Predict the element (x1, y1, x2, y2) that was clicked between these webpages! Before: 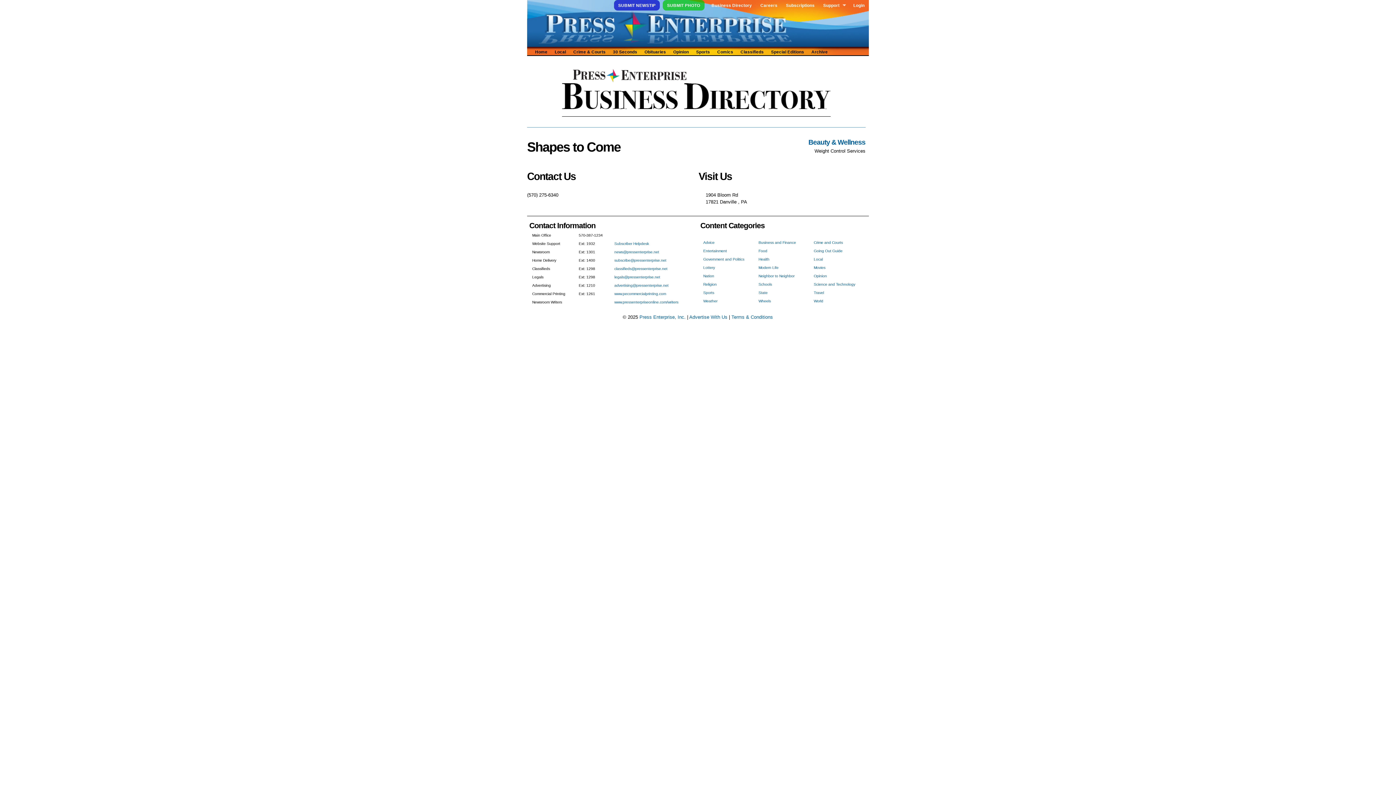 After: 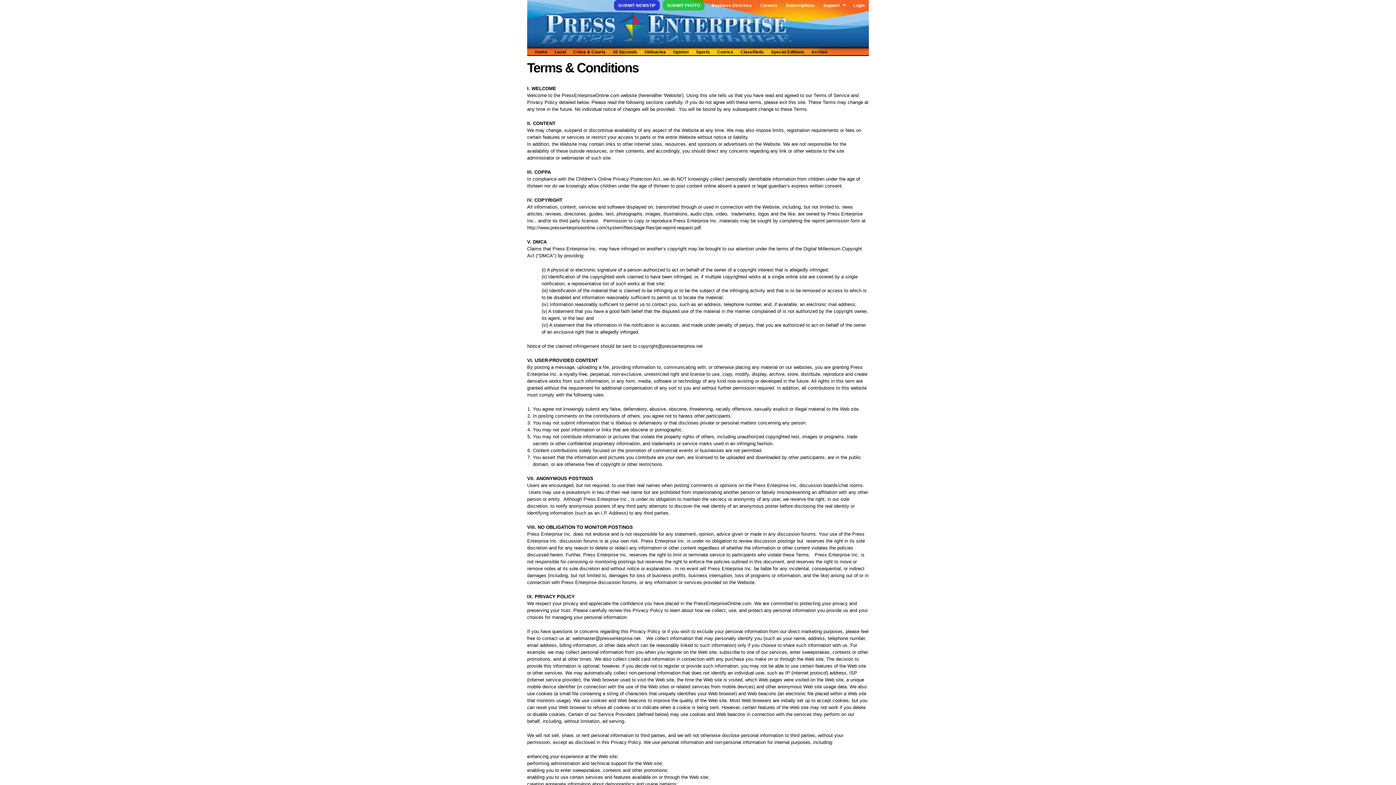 Action: bbox: (731, 314, 773, 320) label: Terms & Conditions